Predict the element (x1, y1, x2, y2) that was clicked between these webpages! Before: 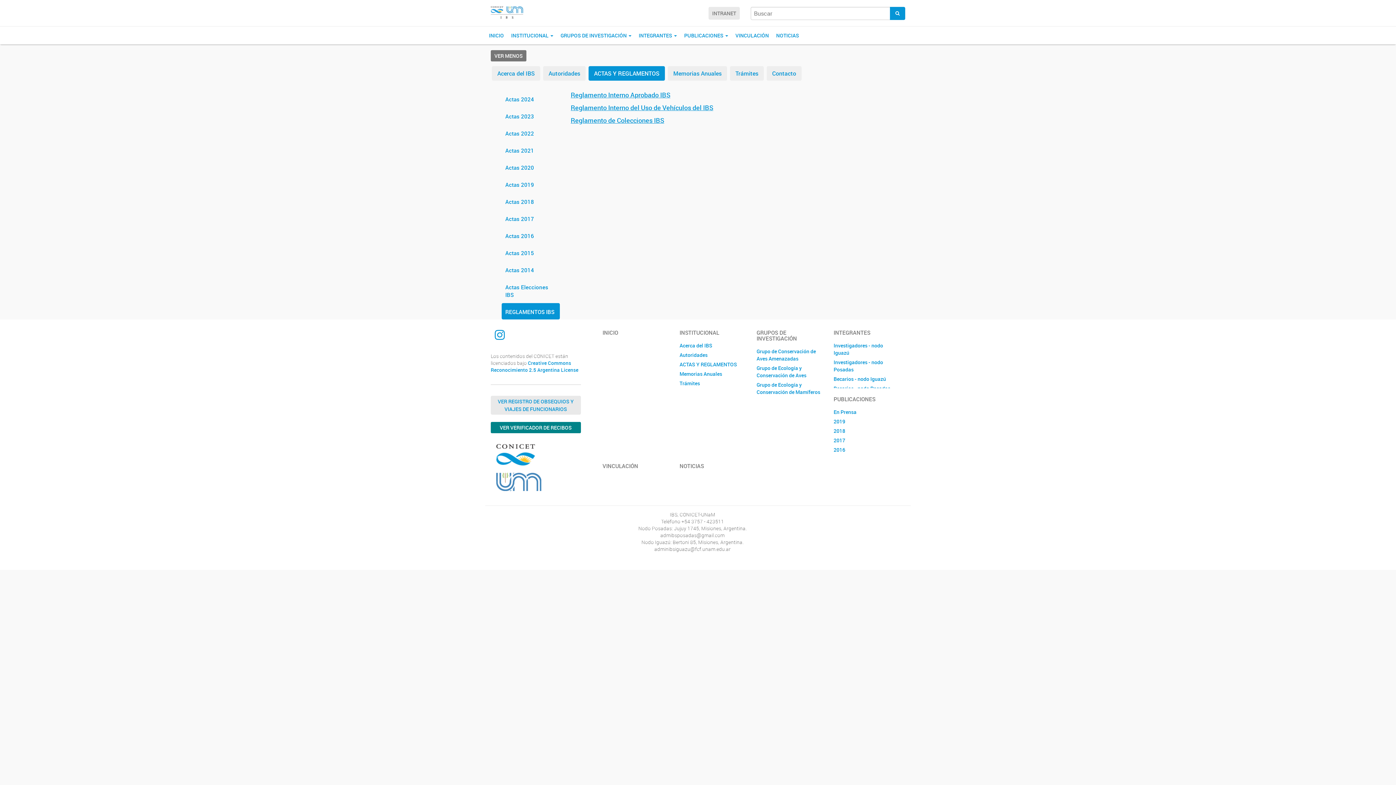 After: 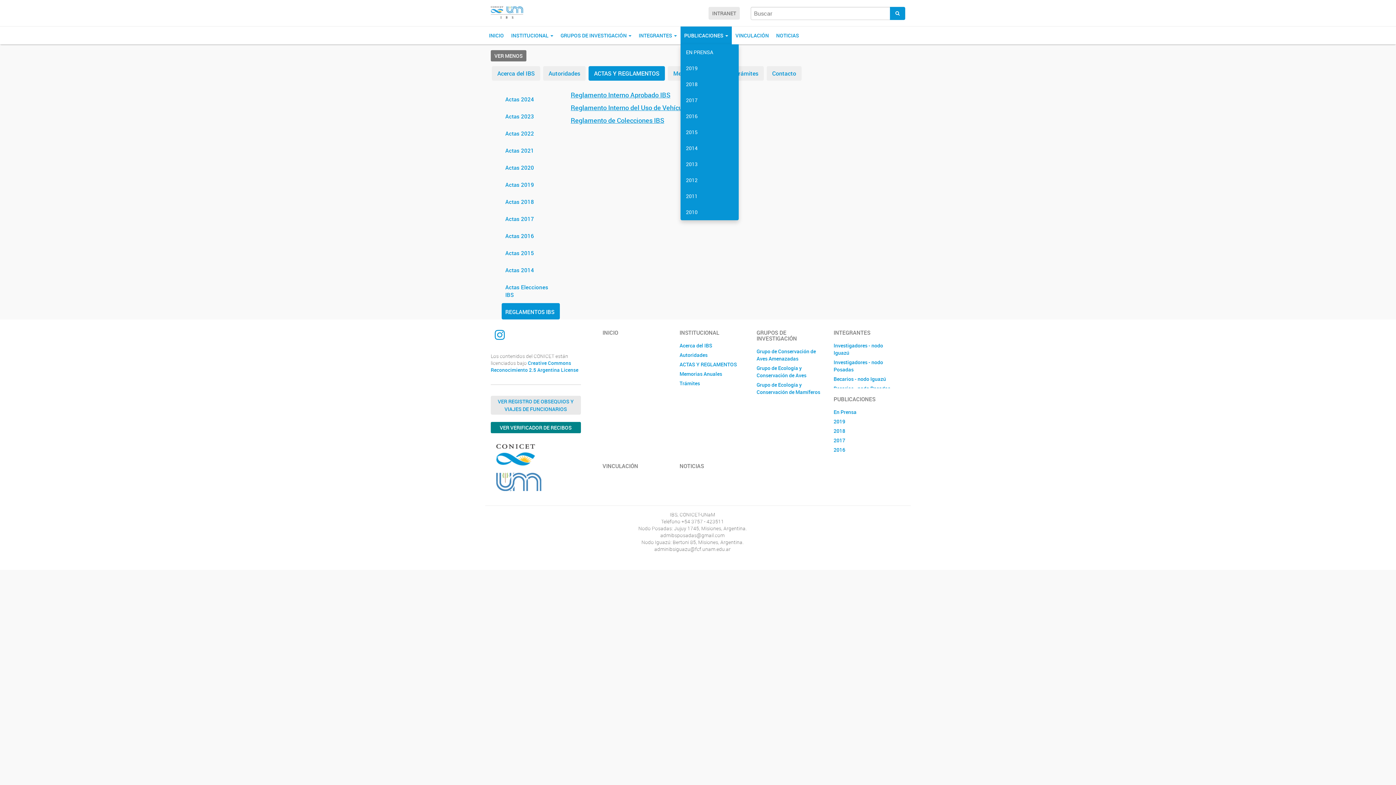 Action: label: PUBLICACIONES  bbox: (680, 26, 732, 44)